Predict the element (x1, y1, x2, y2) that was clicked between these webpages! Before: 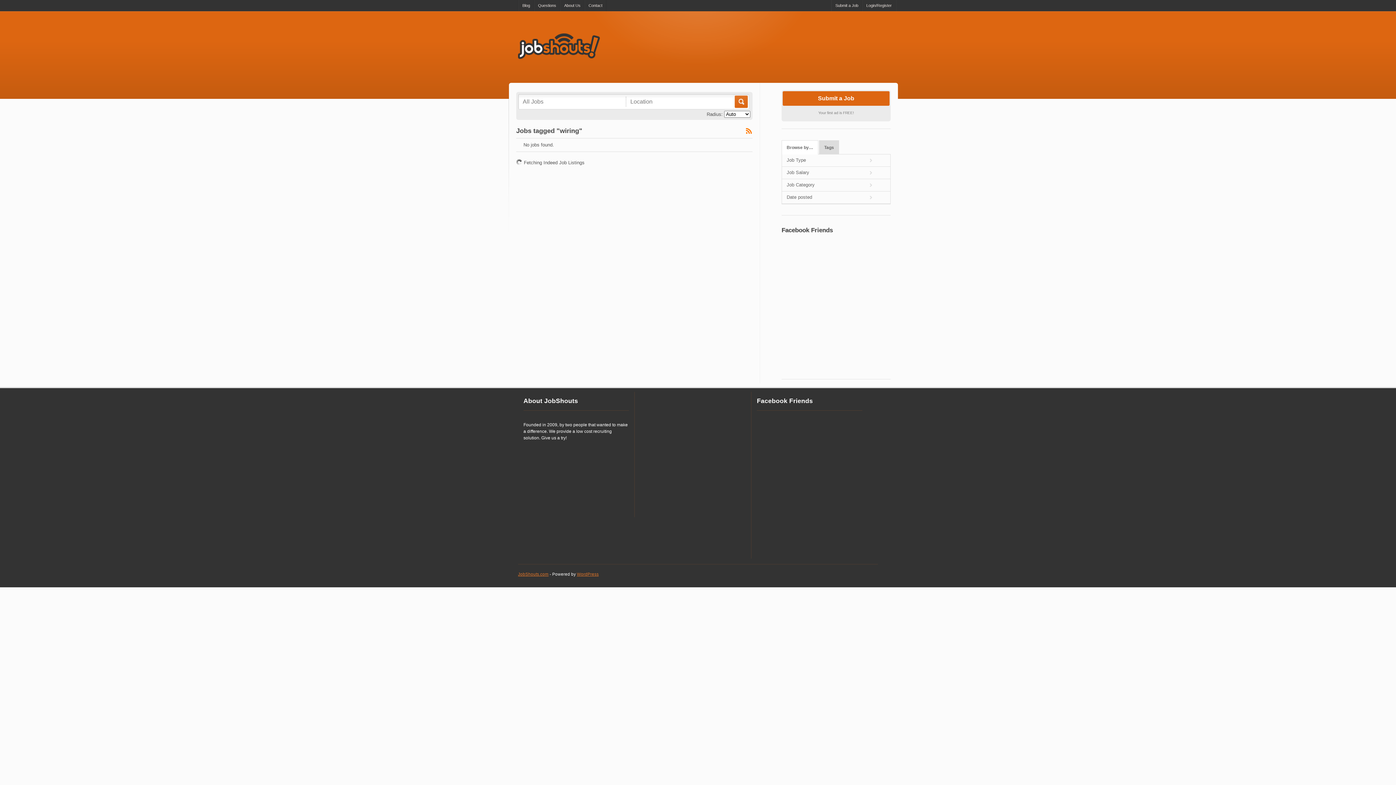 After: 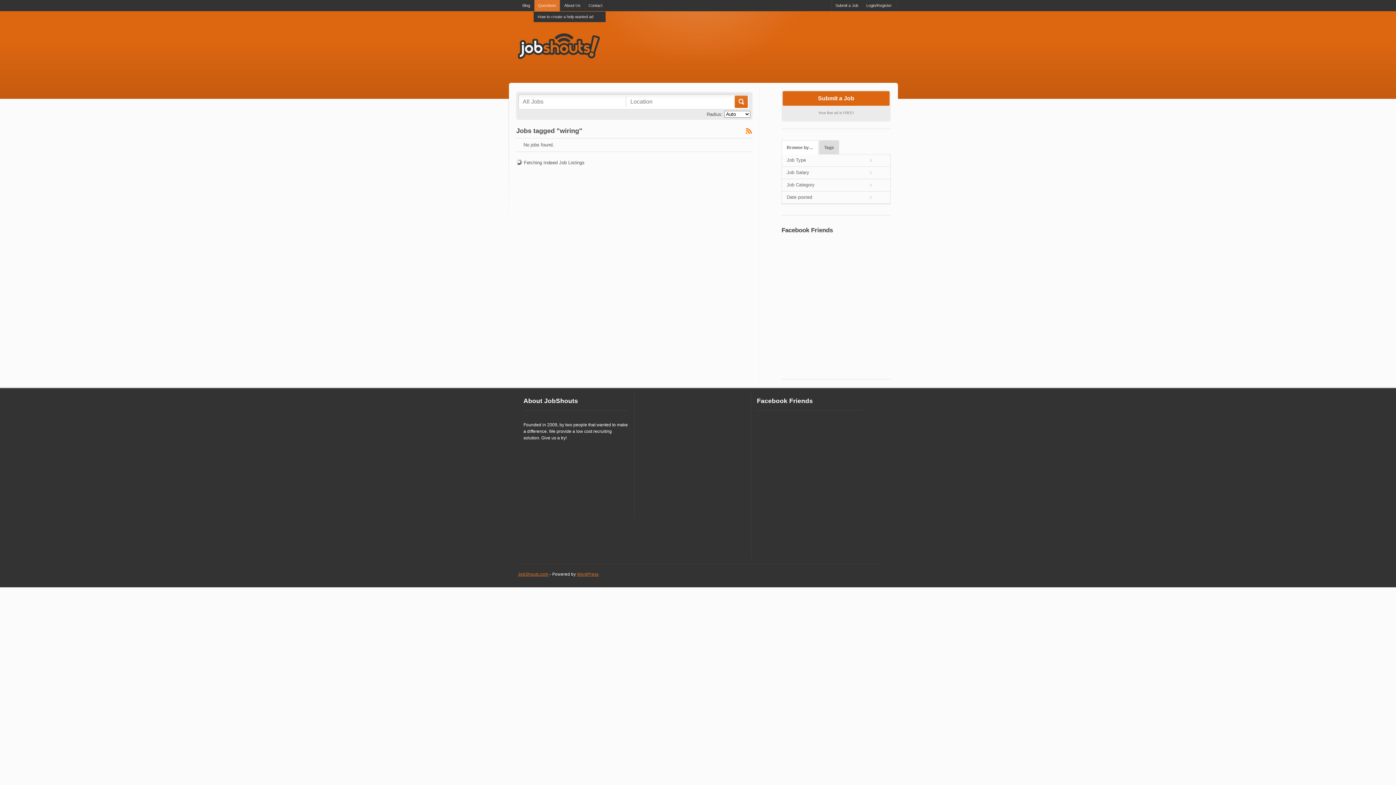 Action: label: Questions bbox: (534, 0, 560, 11)